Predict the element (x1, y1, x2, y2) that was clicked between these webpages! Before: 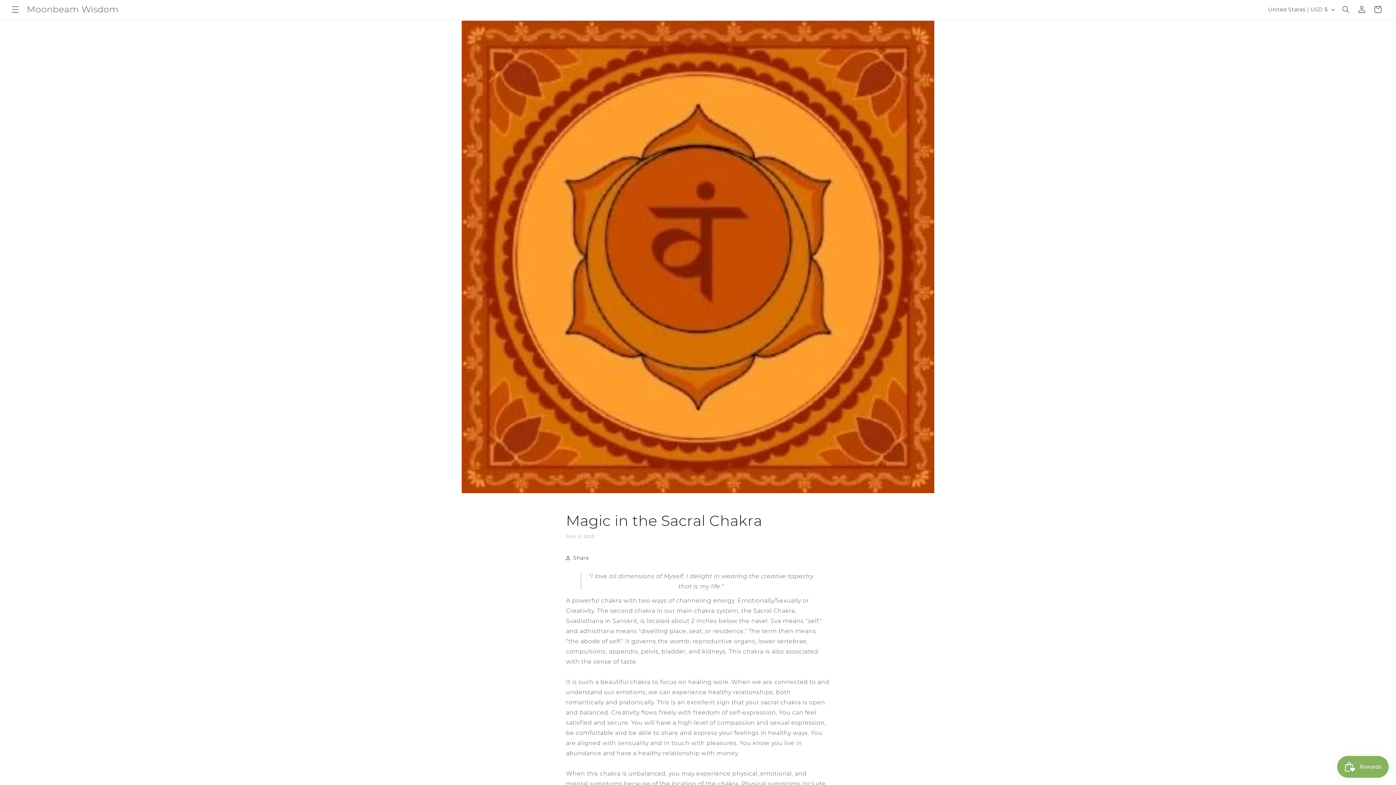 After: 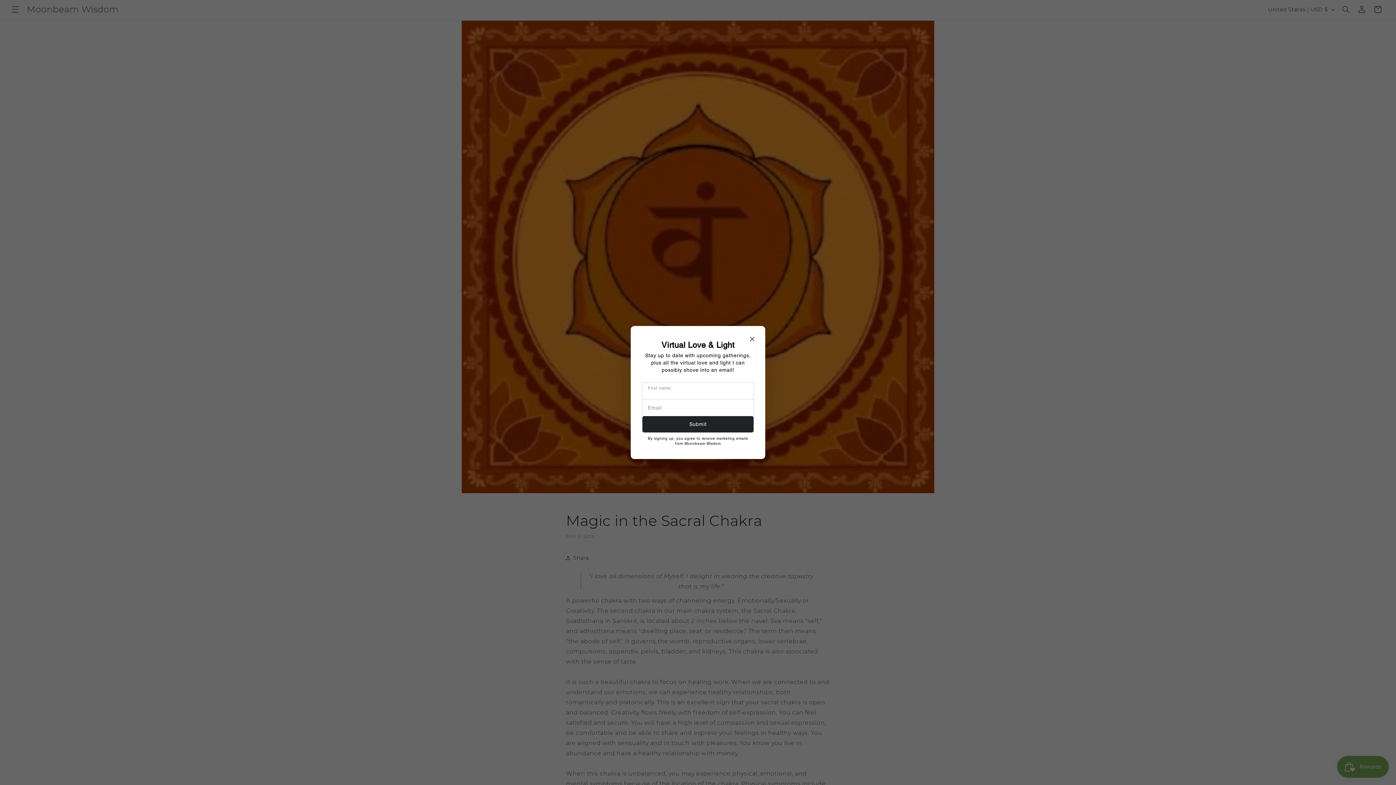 Action: label: United States | USD $ bbox: (1264, 2, 1338, 16)